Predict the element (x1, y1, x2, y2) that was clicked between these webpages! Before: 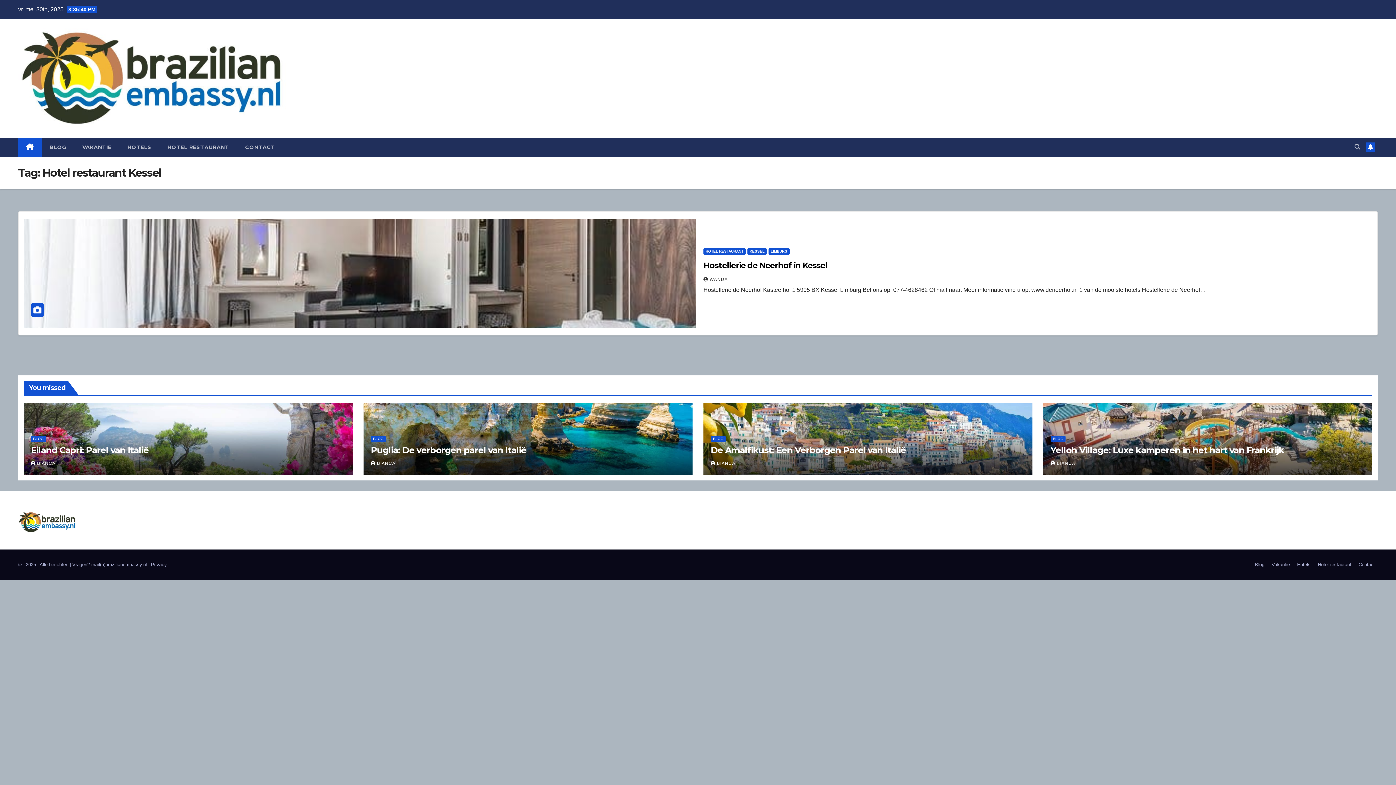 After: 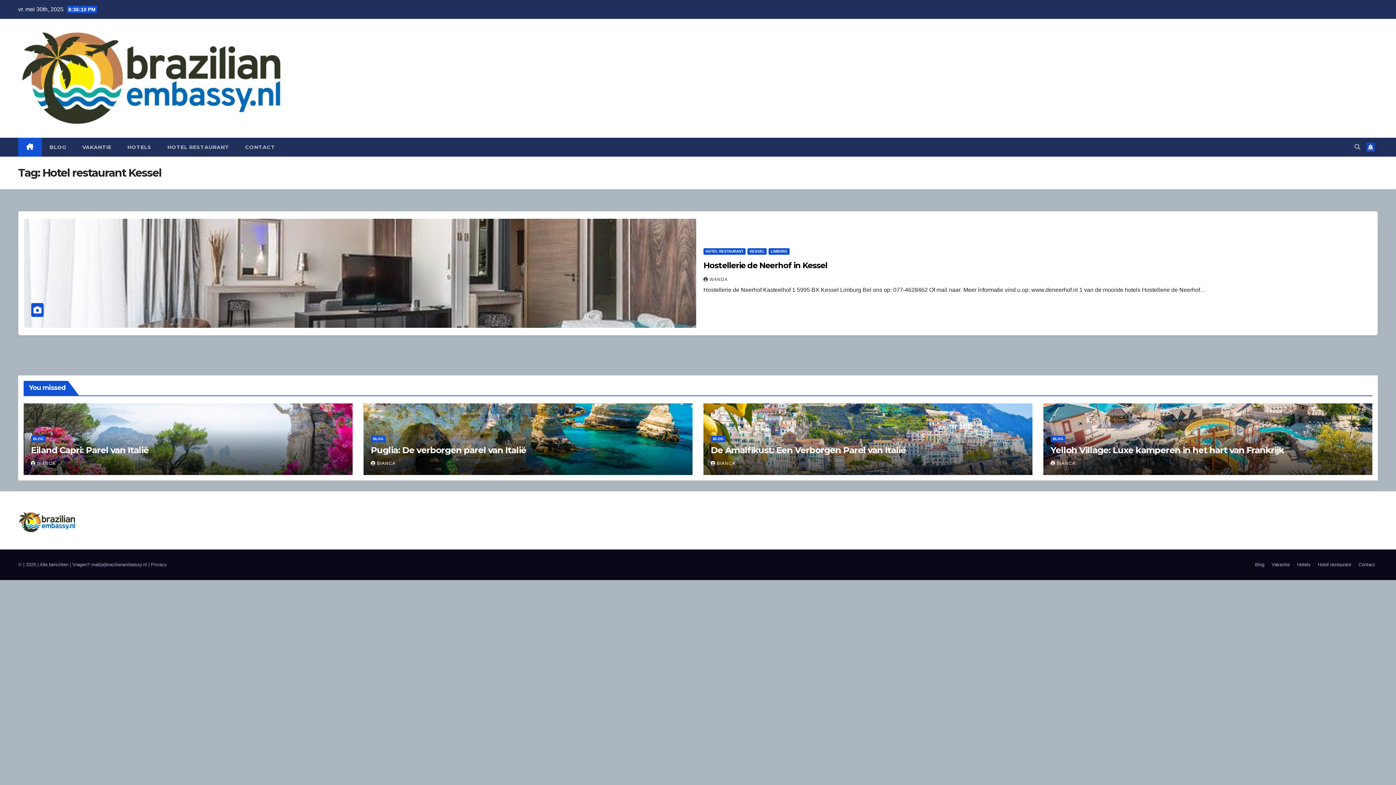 Action: bbox: (1366, 142, 1375, 152)